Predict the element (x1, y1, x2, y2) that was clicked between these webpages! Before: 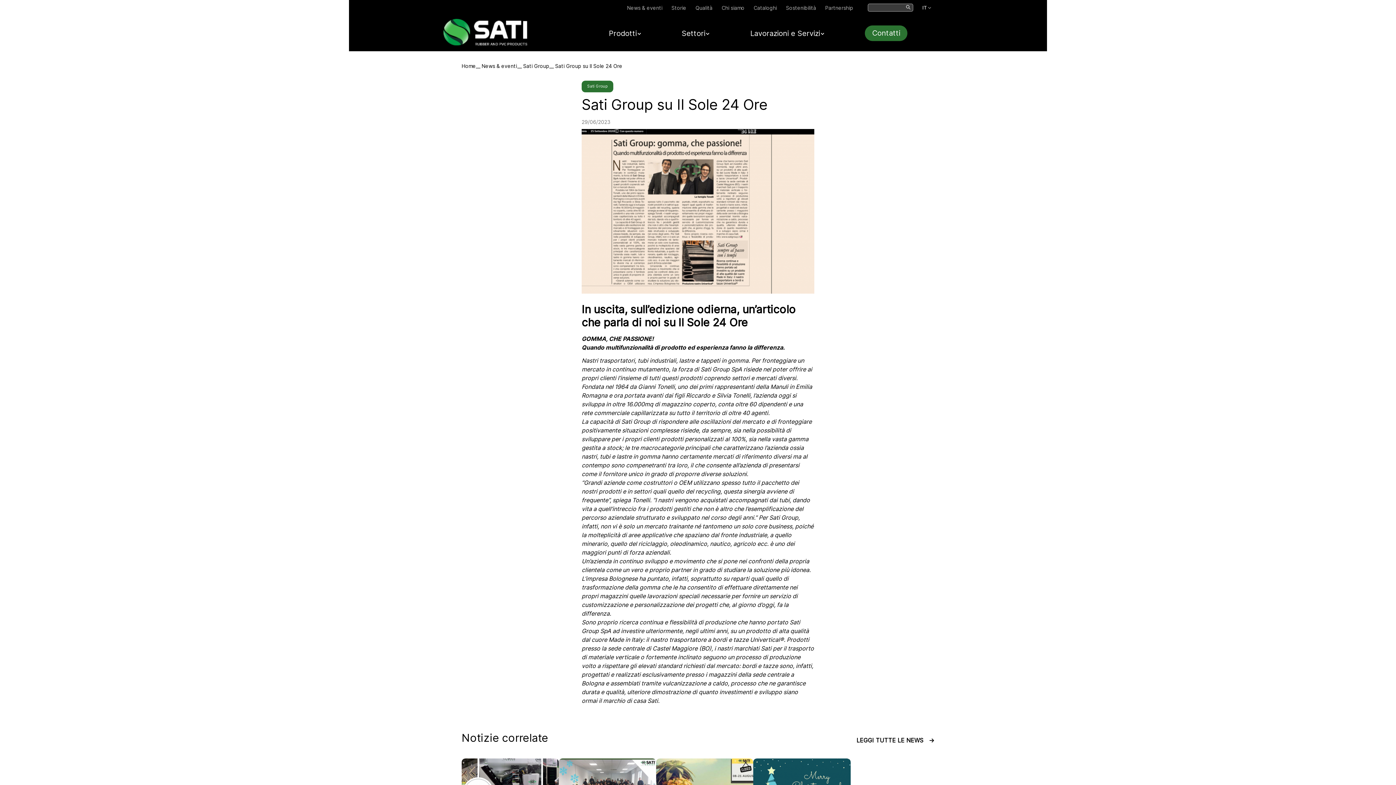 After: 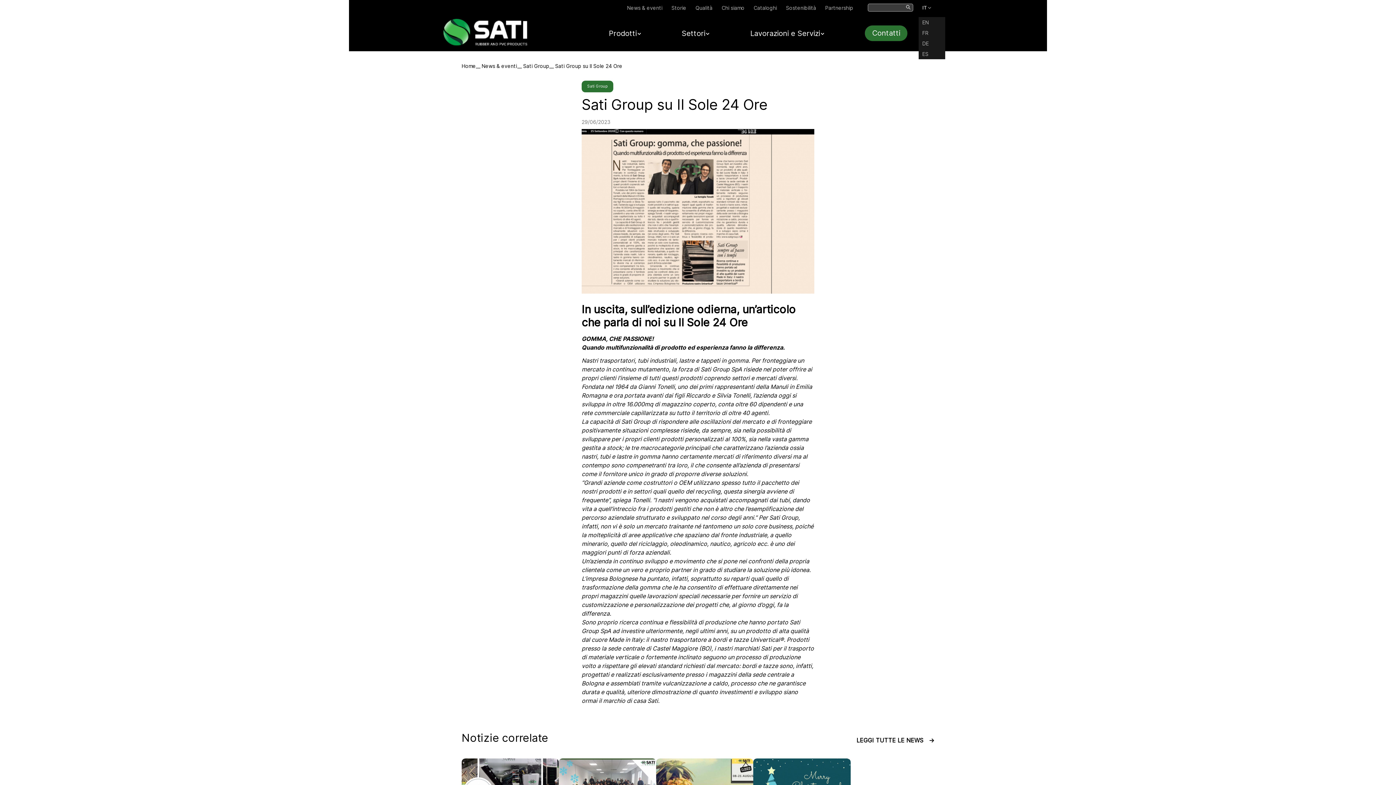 Action: label: IT bbox: (922, 4, 930, 10)